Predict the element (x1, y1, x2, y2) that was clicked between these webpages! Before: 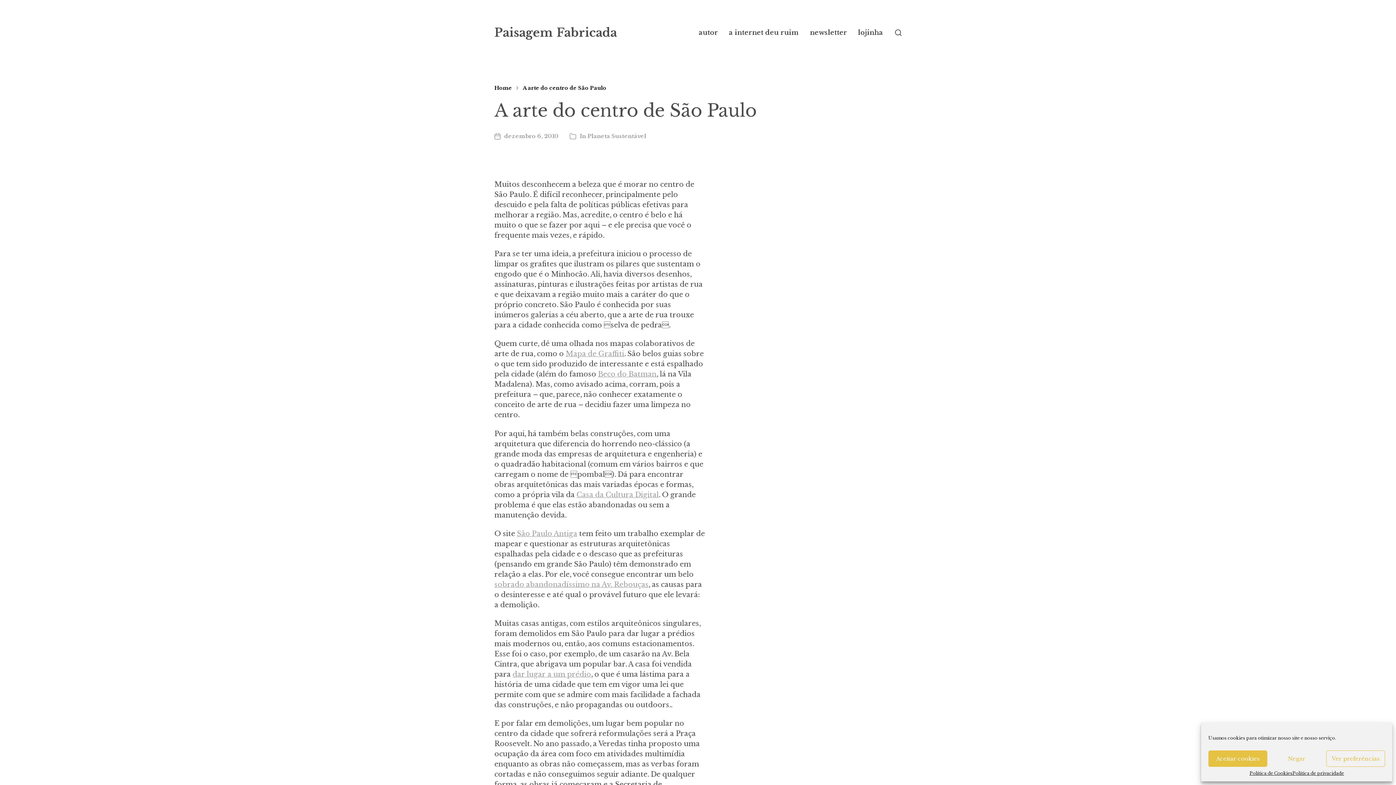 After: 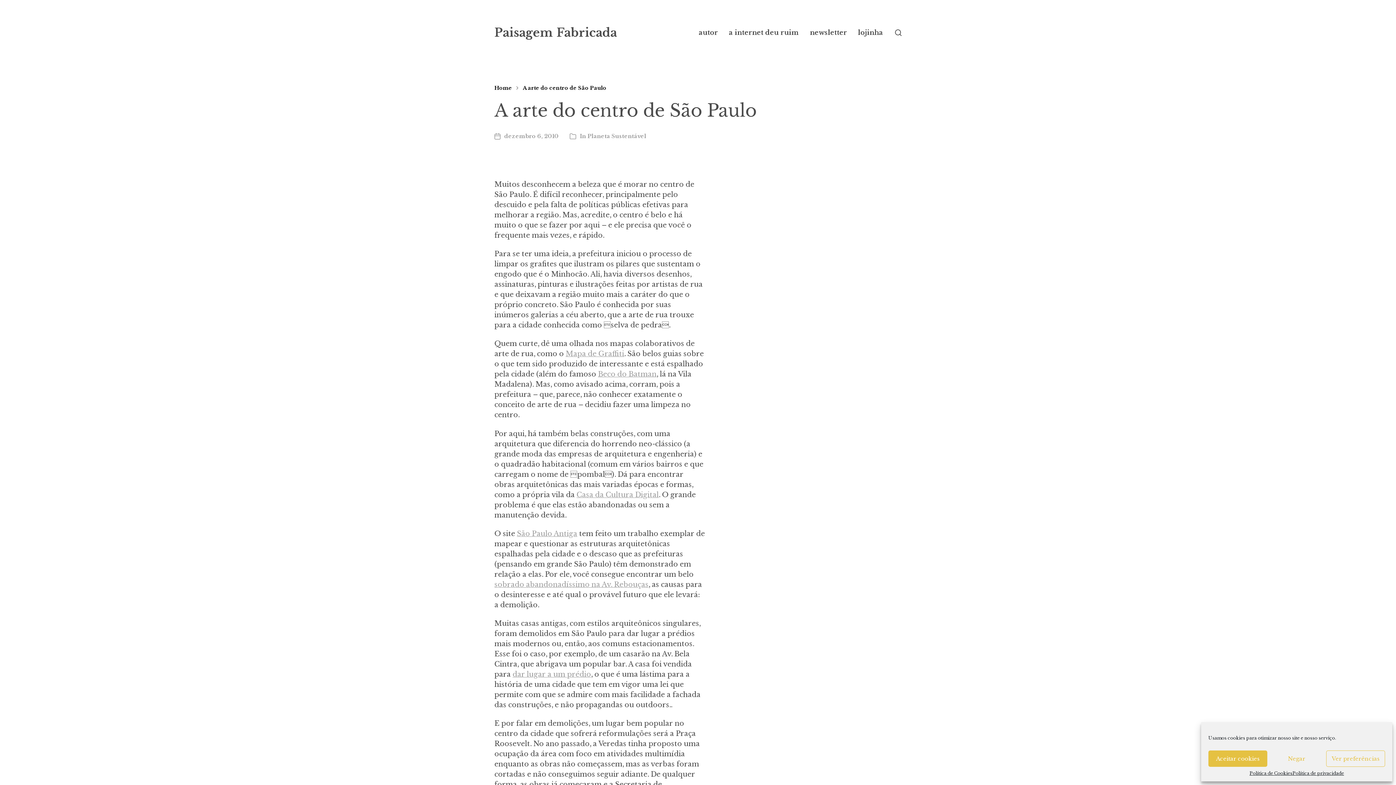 Action: bbox: (522, 85, 606, 90) label: A arte do centro de São Paulo